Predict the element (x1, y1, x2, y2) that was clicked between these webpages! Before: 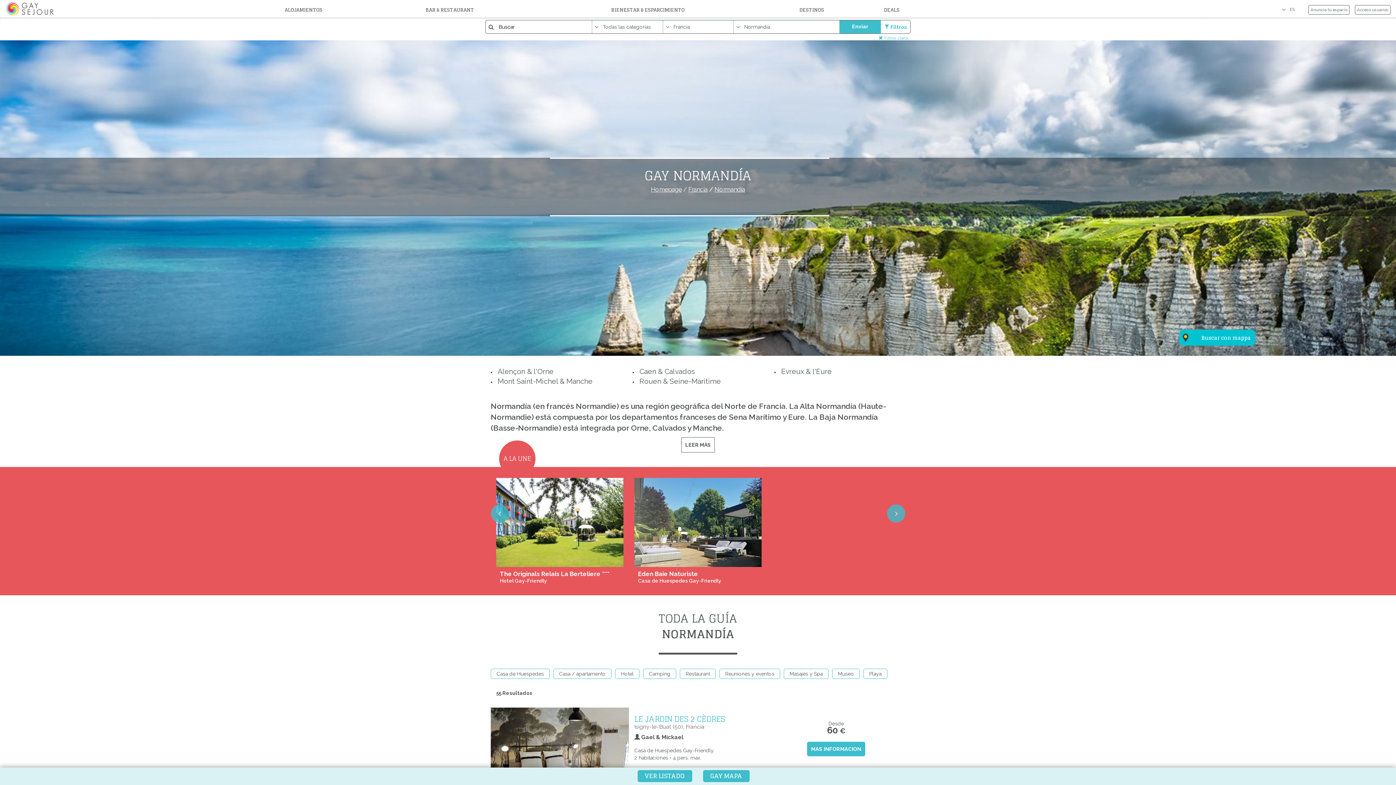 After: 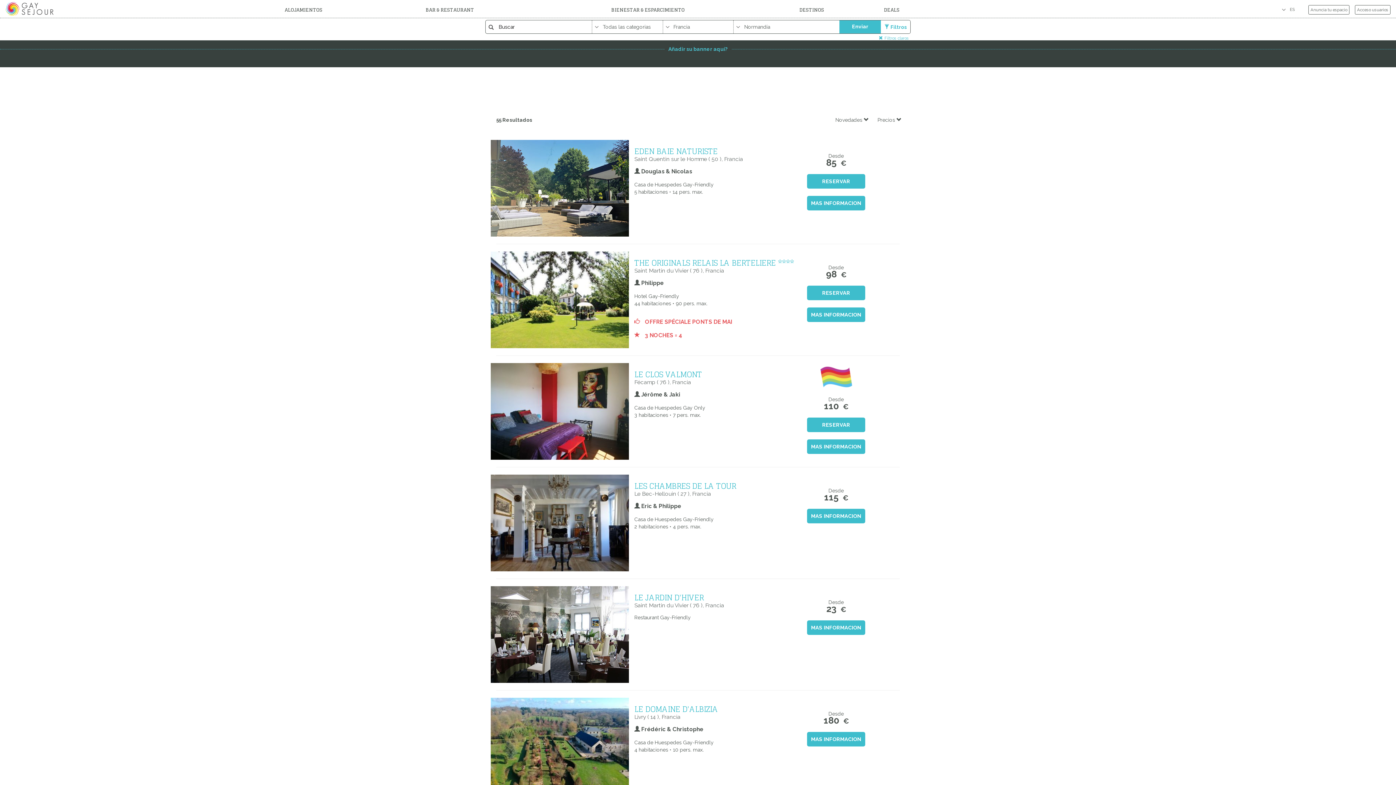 Action: label: Enviar bbox: (839, 20, 881, 33)